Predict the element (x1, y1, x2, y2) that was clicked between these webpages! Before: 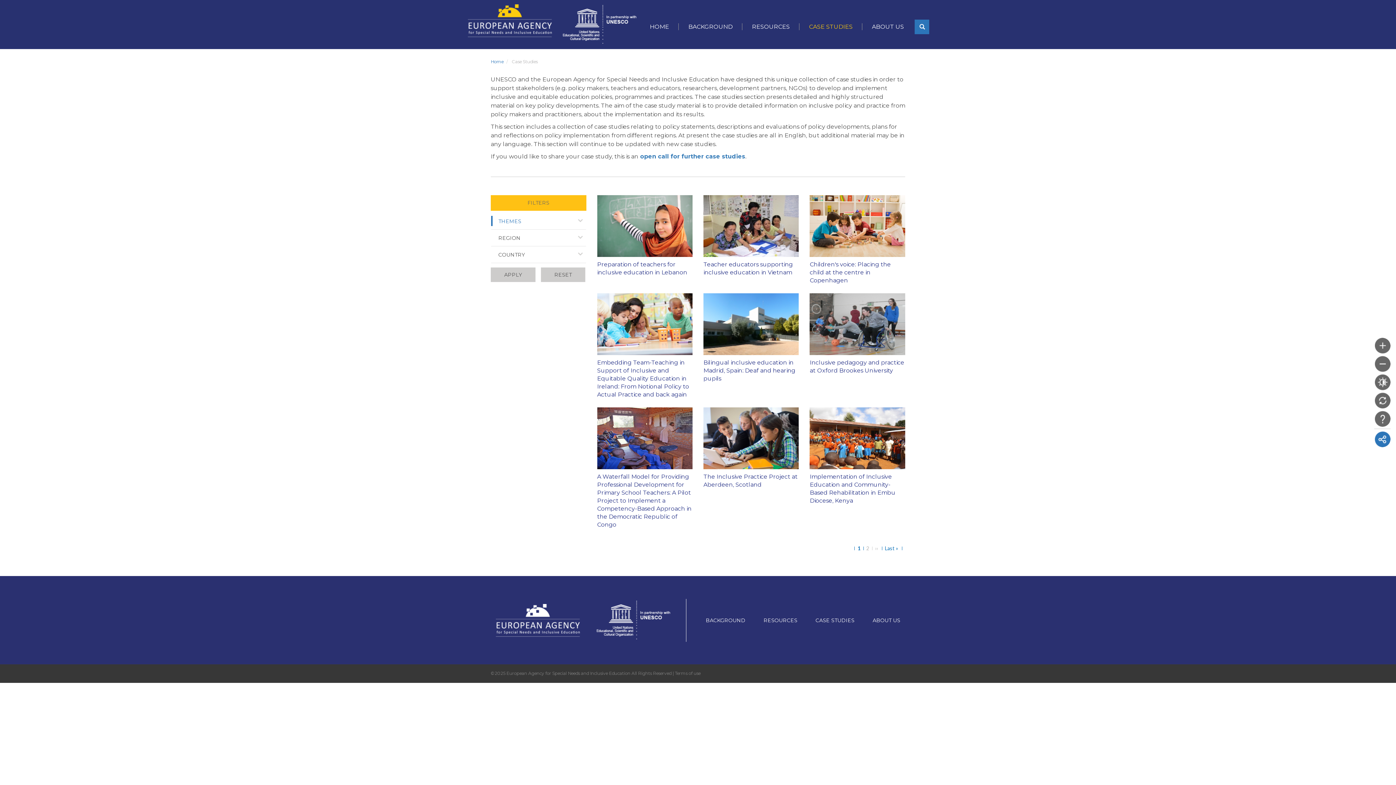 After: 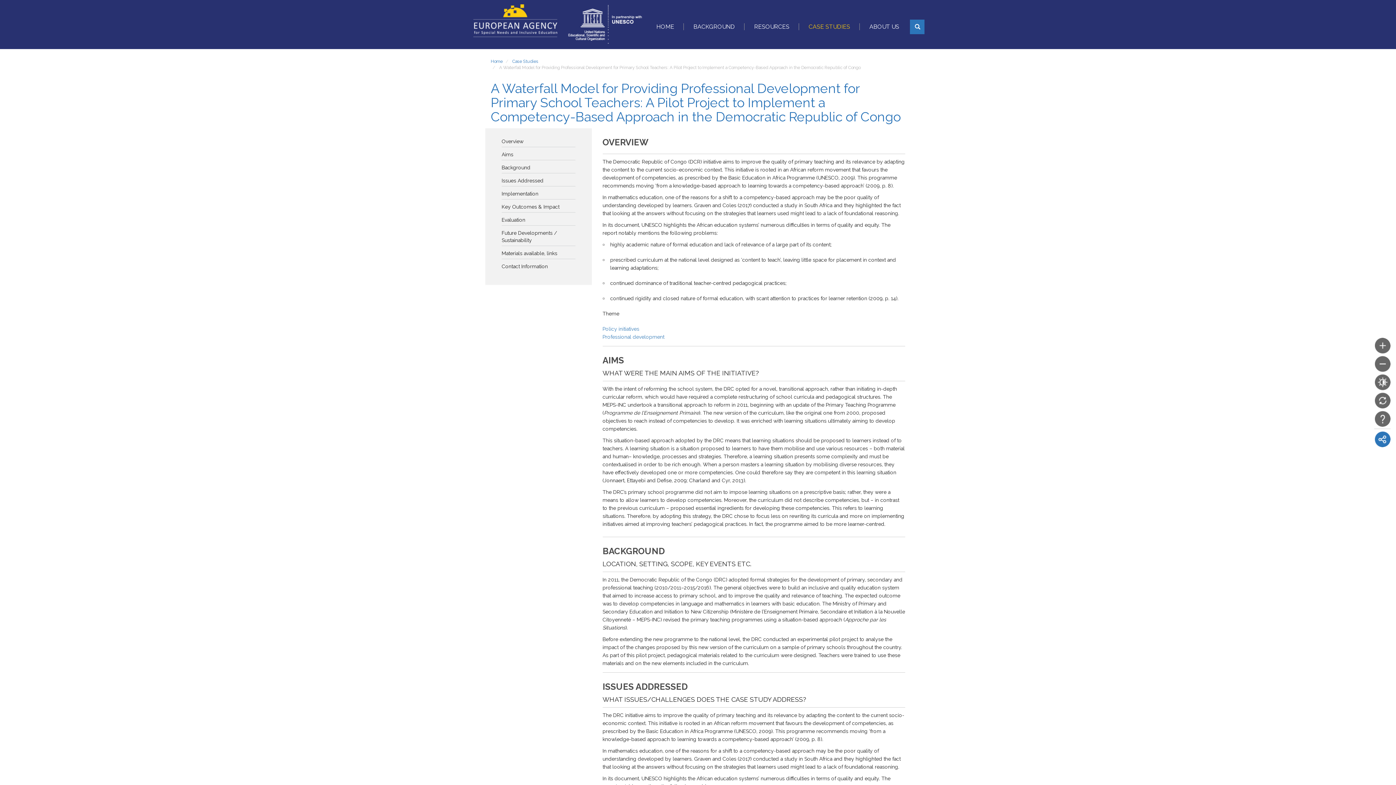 Action: bbox: (597, 473, 691, 528) label: A Waterfall Model for Providing Professional Development for Primary School Teachers: A Pilot Project to Implement a Competency-Based Approach in the Democratic Republic of Congo